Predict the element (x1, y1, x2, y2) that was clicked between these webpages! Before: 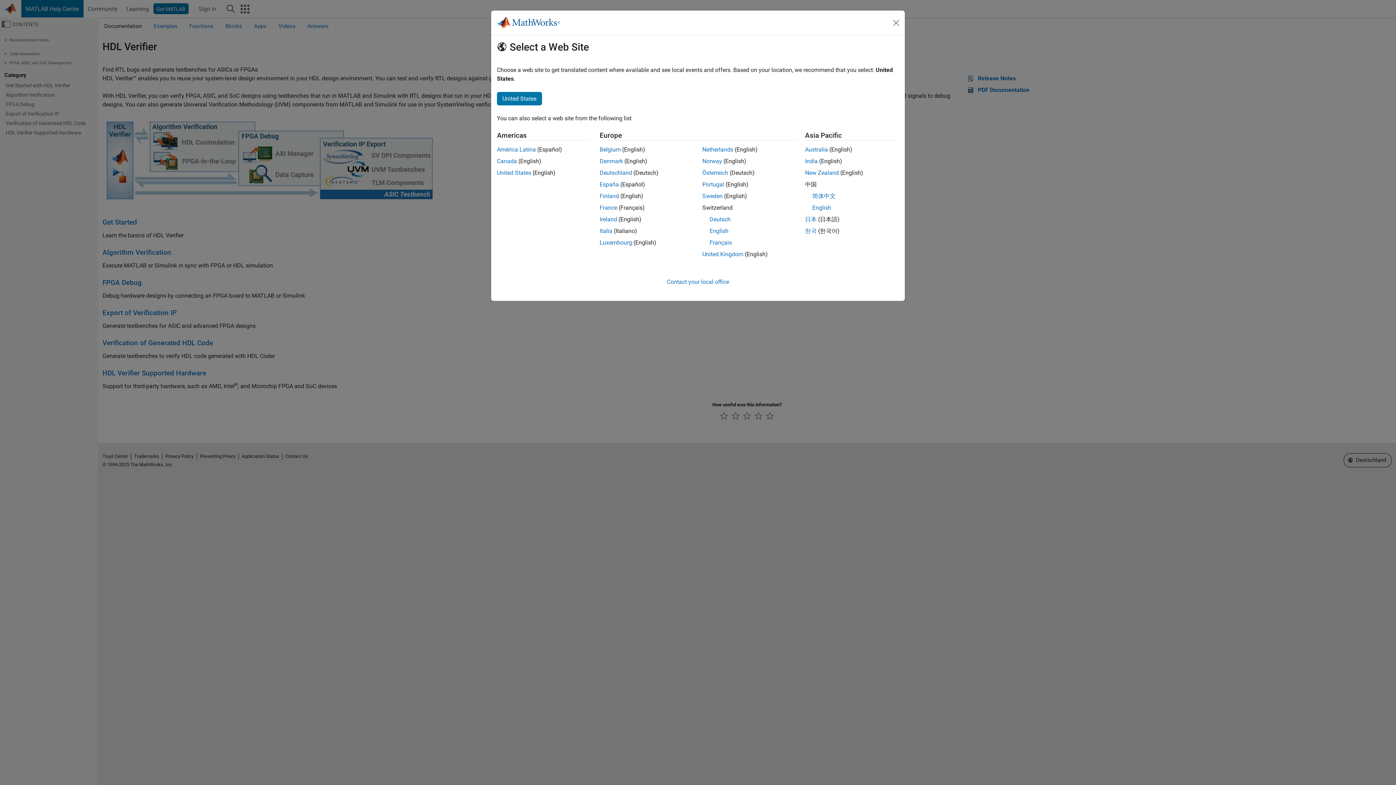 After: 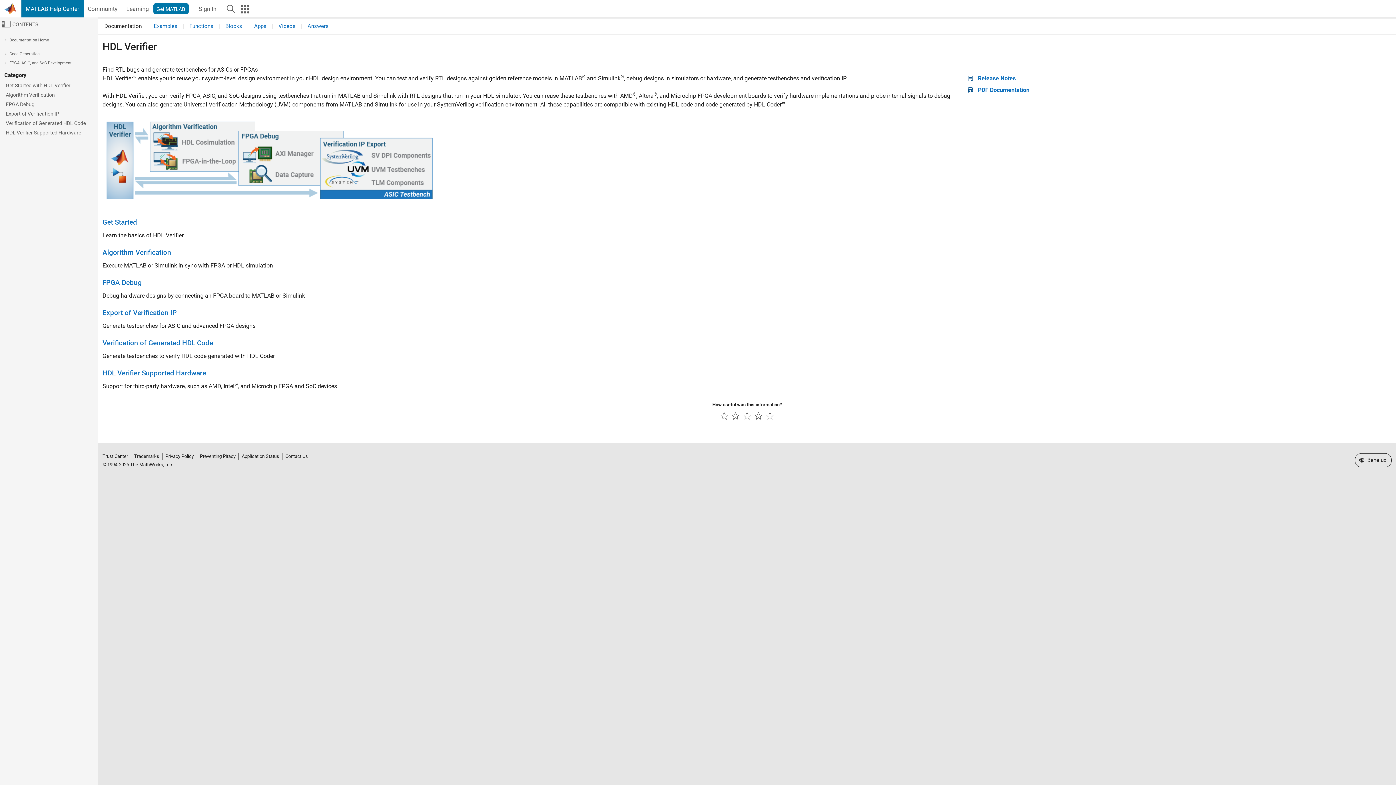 Action: label: Belgium bbox: (599, 146, 620, 153)